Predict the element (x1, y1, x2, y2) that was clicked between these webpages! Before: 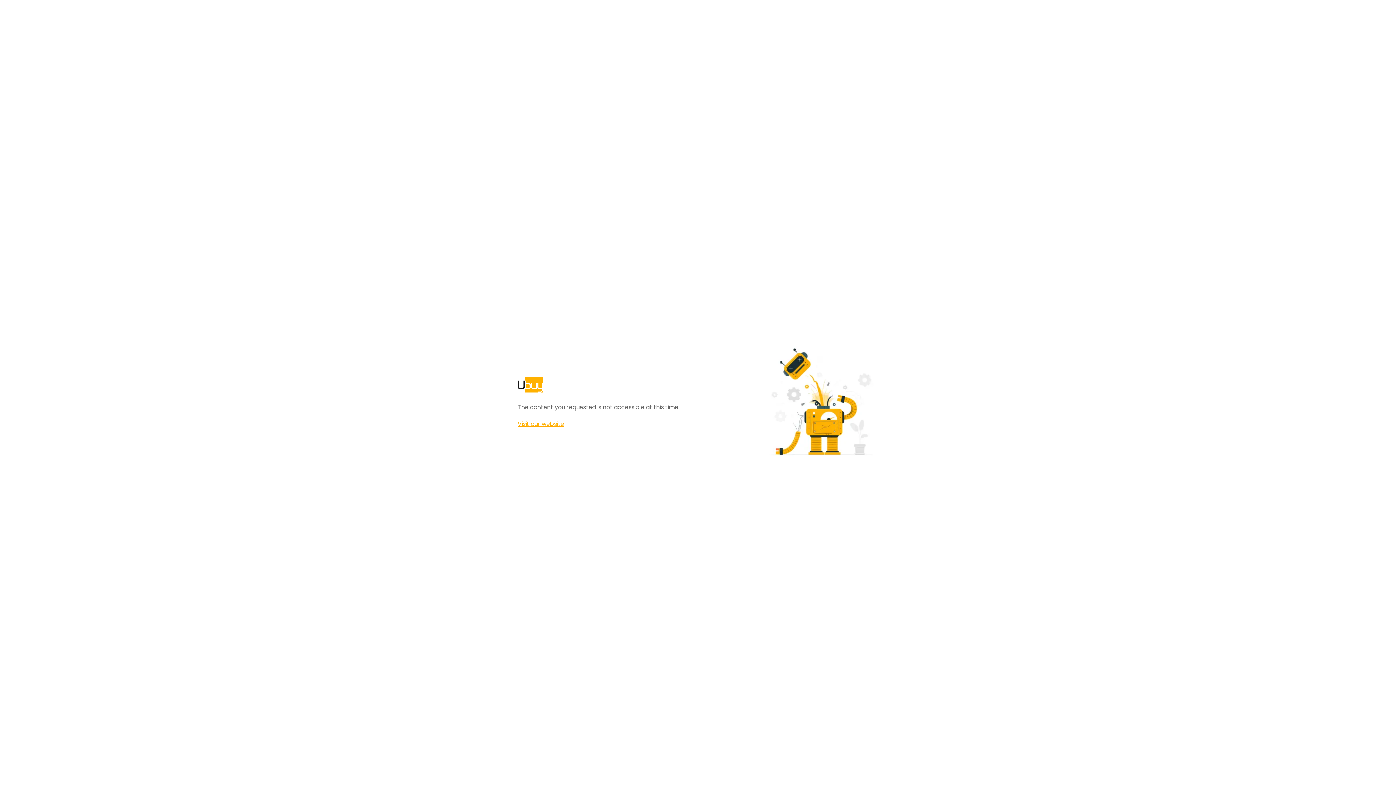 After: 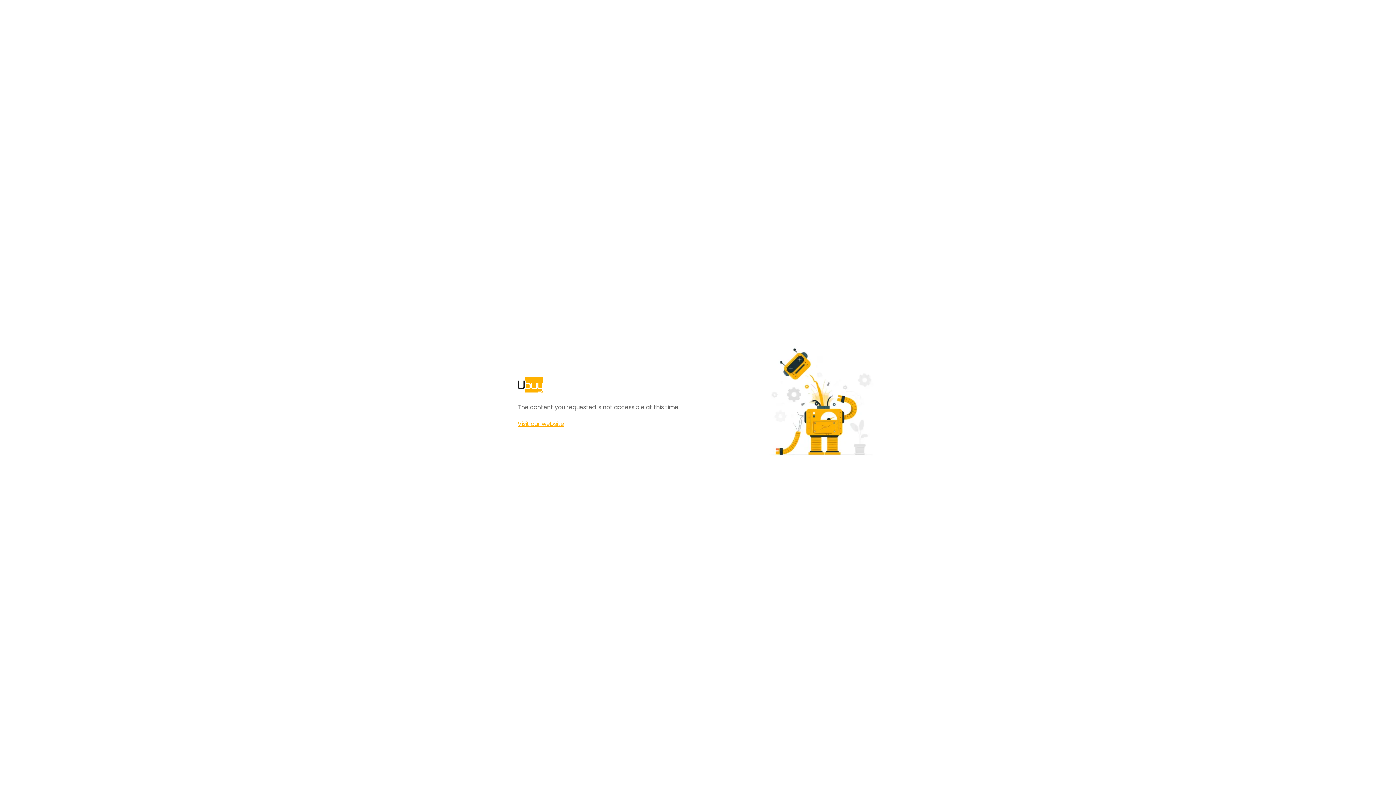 Action: label: Visit our website bbox: (517, 420, 564, 428)